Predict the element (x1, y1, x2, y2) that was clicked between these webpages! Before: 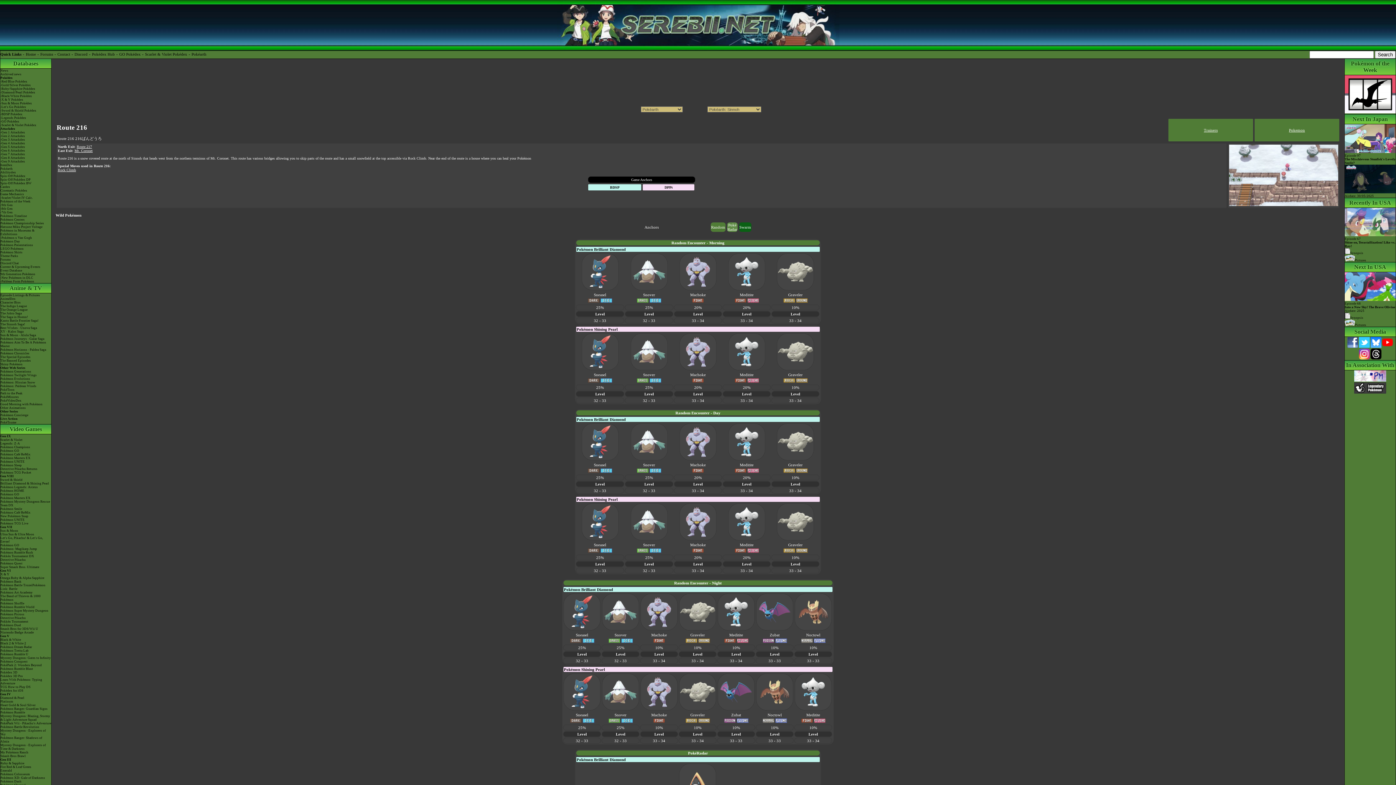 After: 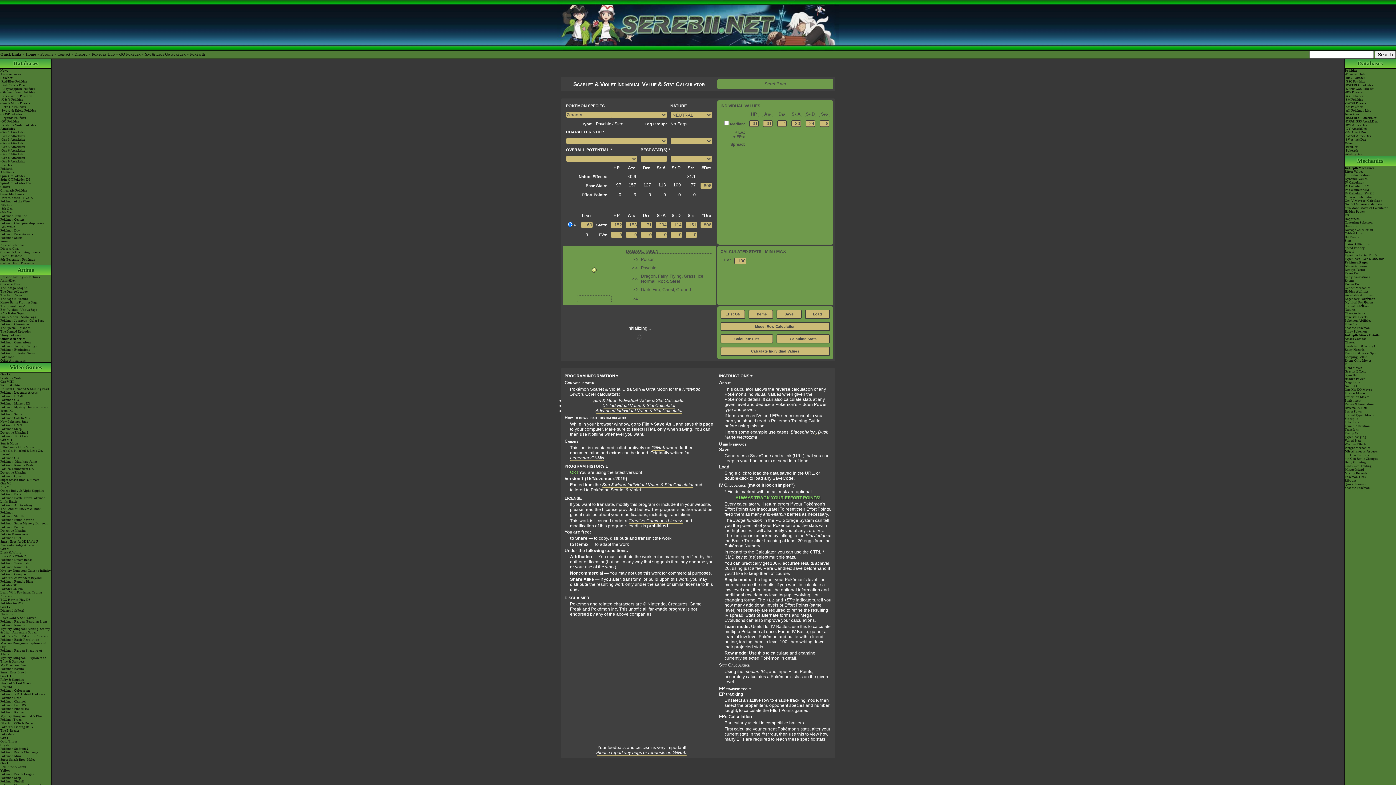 Action: label: -Scarlet/Violet IV Calc. bbox: (0, 196, 51, 199)